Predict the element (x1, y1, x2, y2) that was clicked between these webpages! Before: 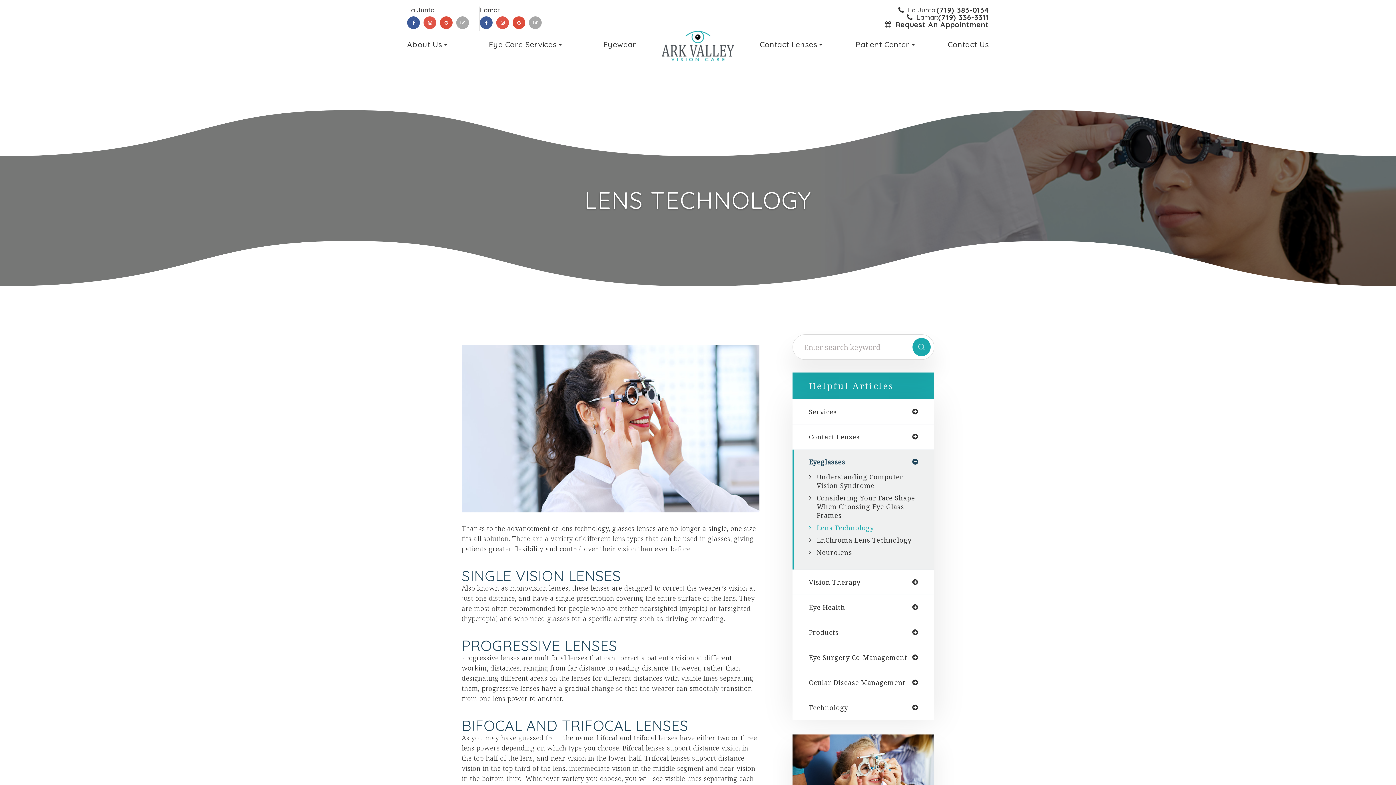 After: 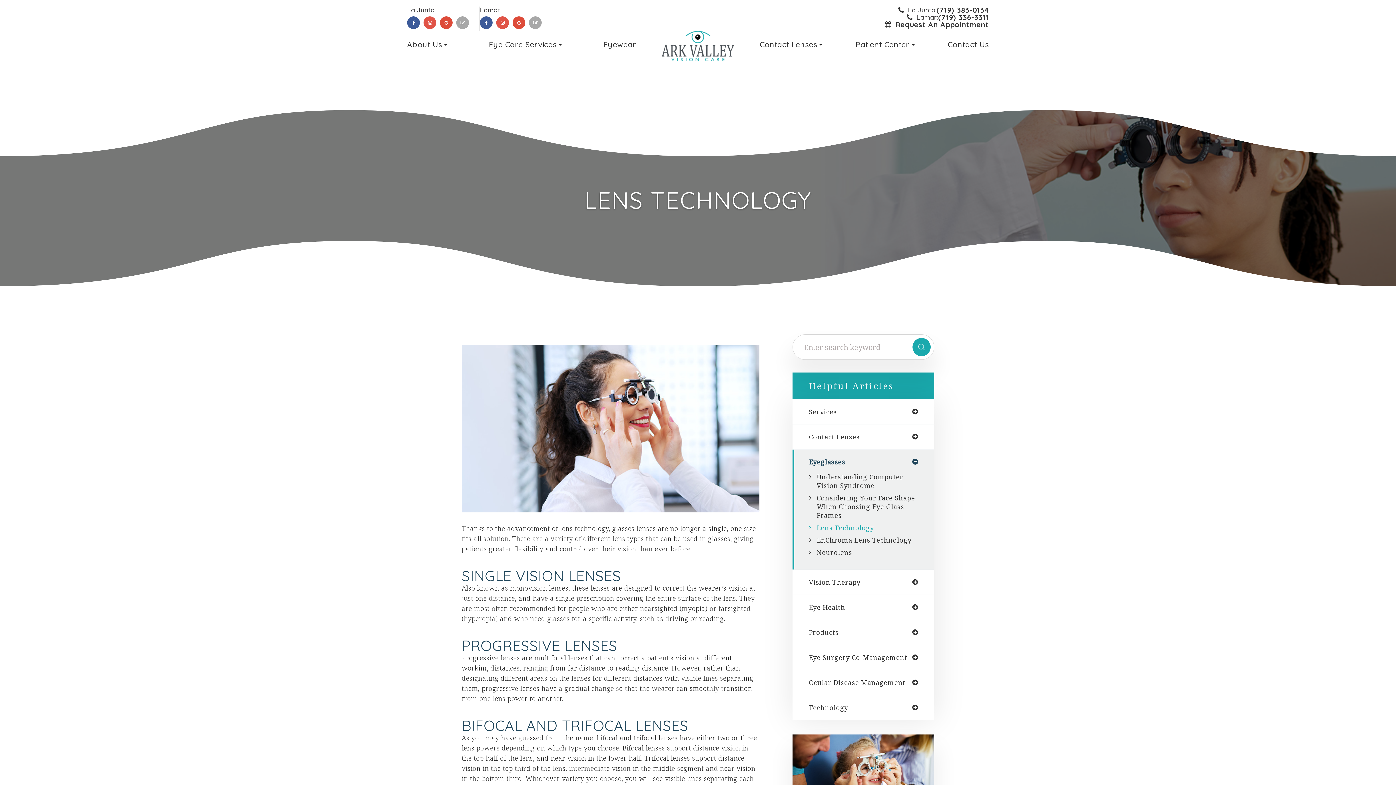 Action: label: (719) 383-0134 bbox: (936, 6, 989, 13)